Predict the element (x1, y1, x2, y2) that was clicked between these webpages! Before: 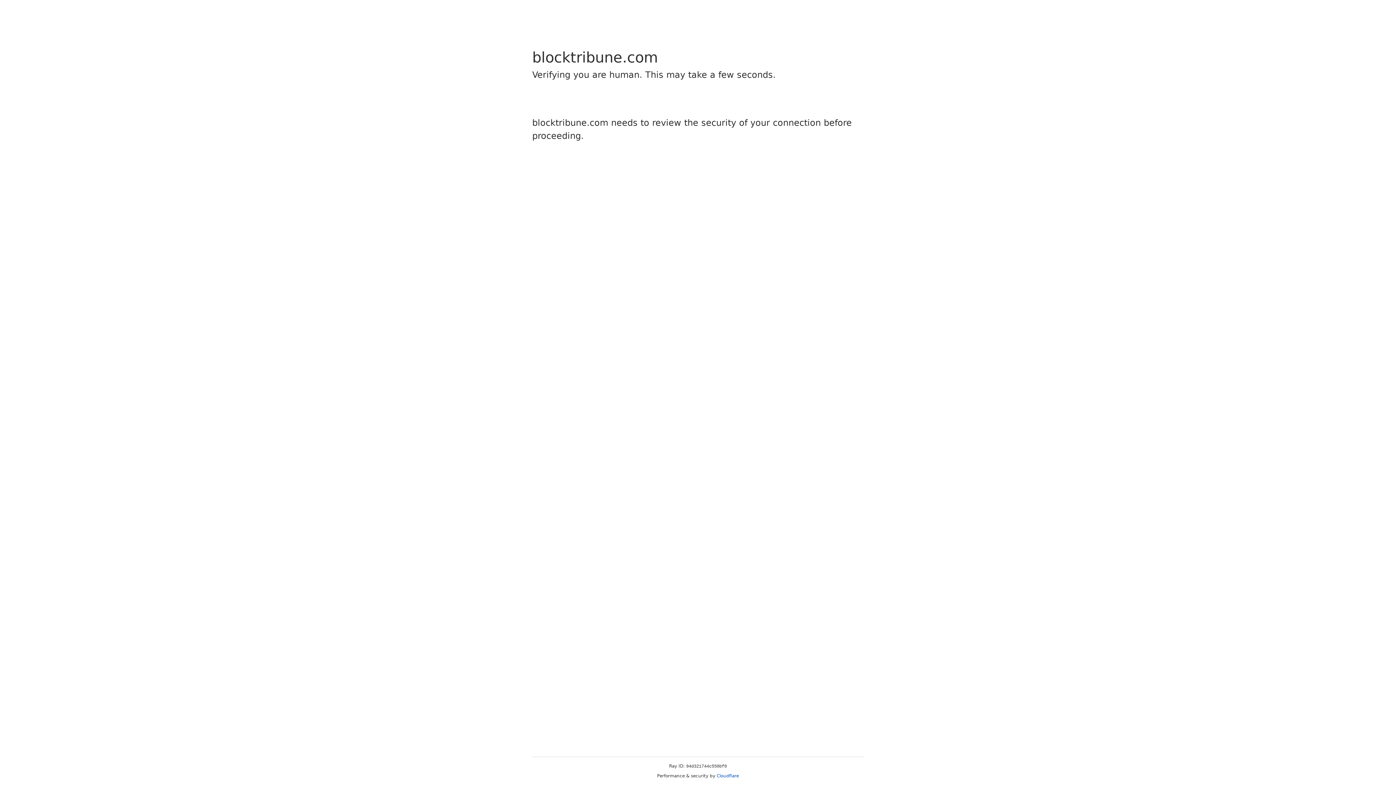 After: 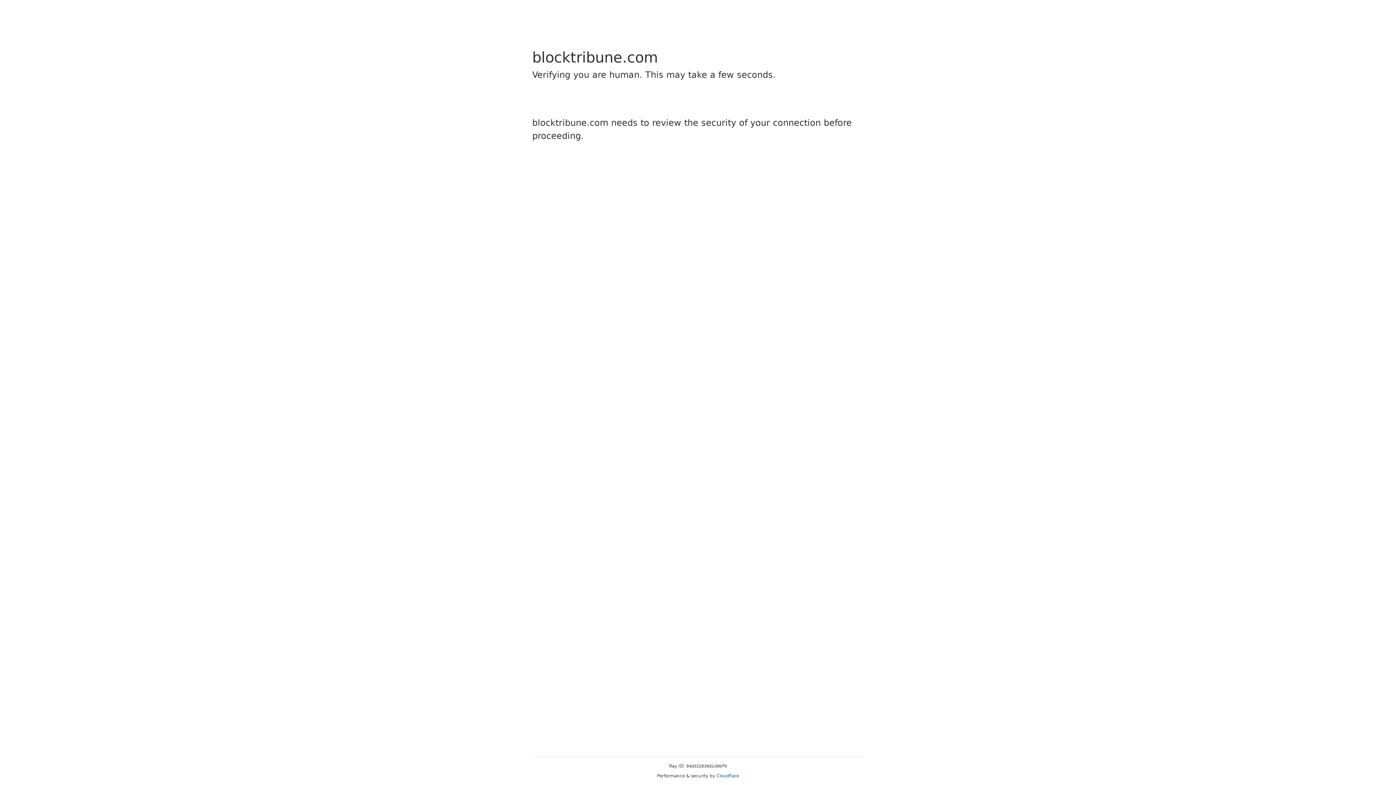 Action: bbox: (716, 773, 739, 778) label: Cloudflare